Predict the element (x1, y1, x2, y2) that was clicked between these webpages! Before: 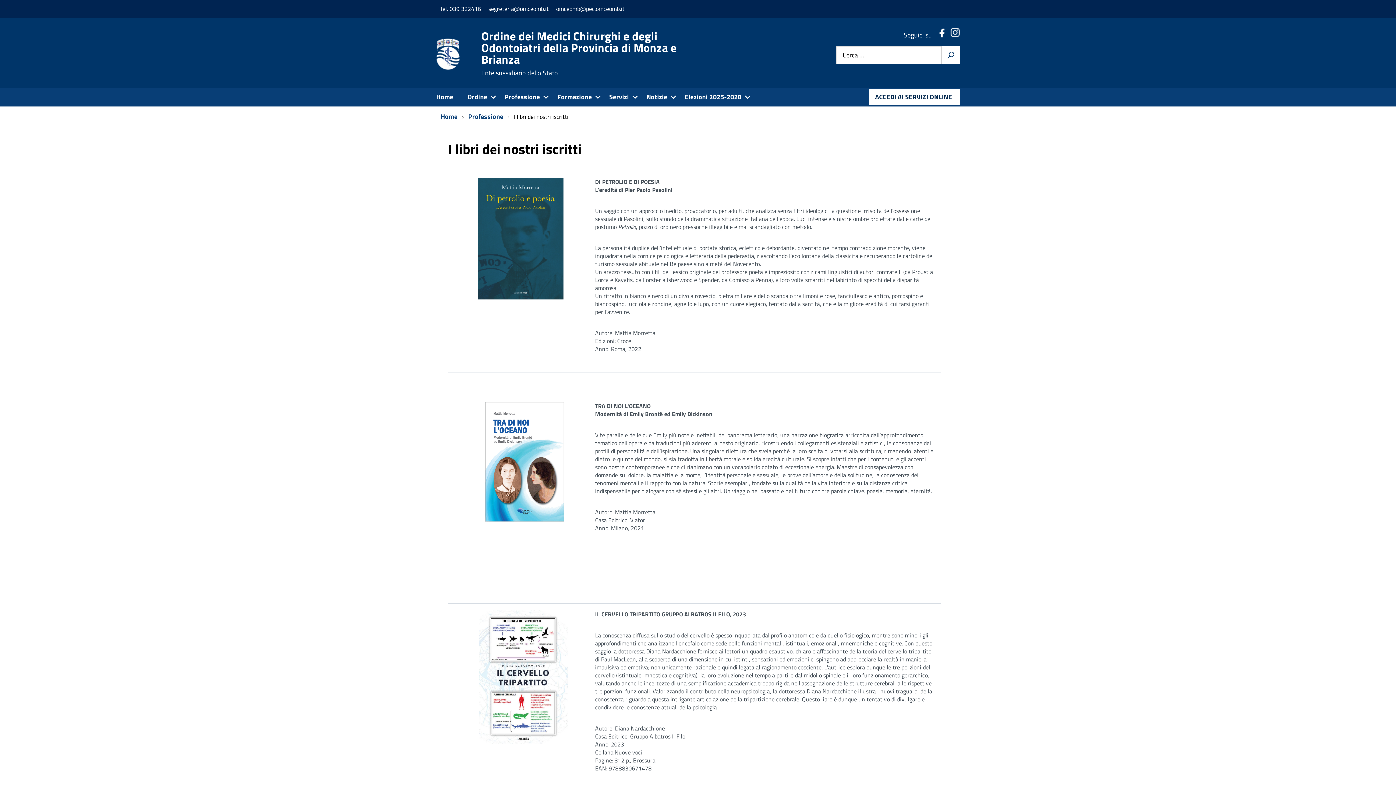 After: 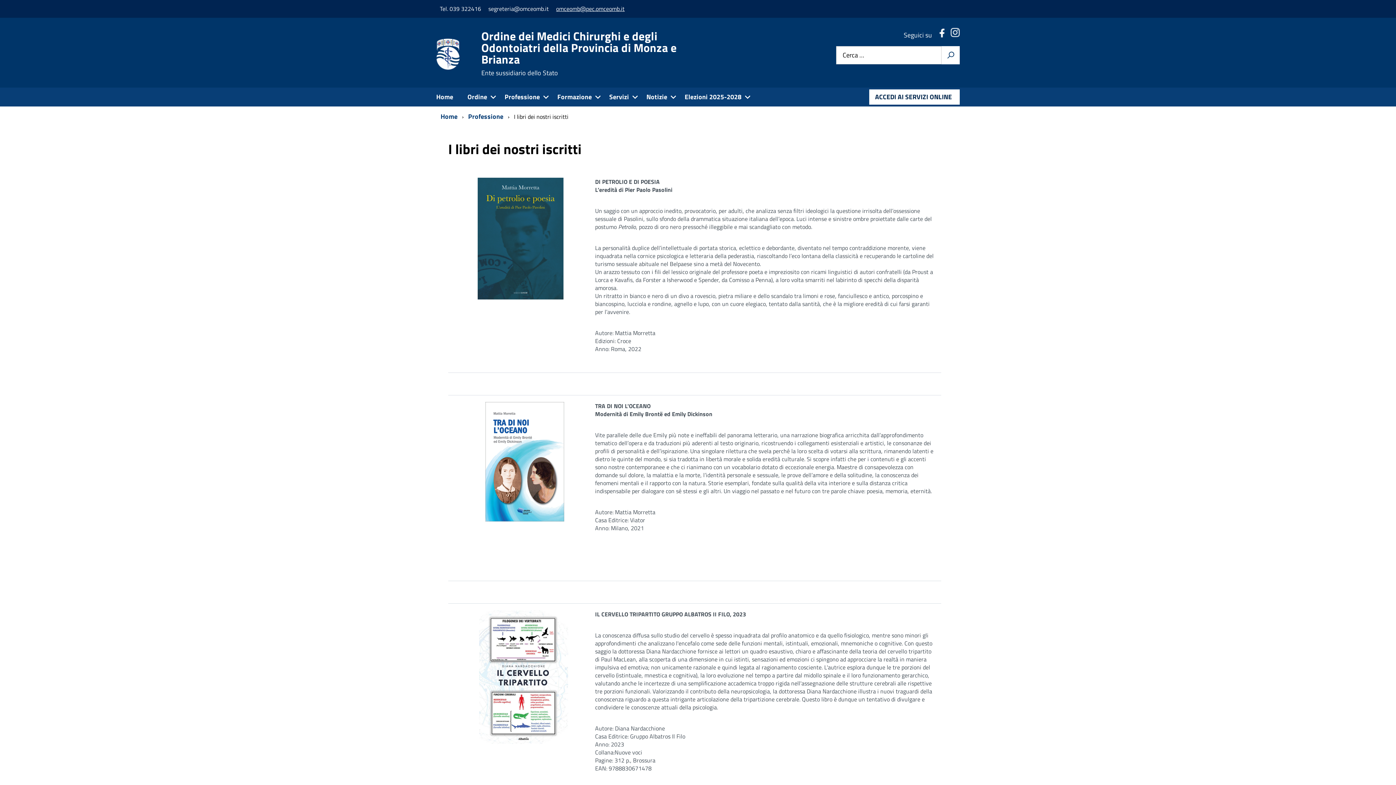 Action: bbox: (552, 4, 628, 13) label: omceomb@pec.omceomb.it